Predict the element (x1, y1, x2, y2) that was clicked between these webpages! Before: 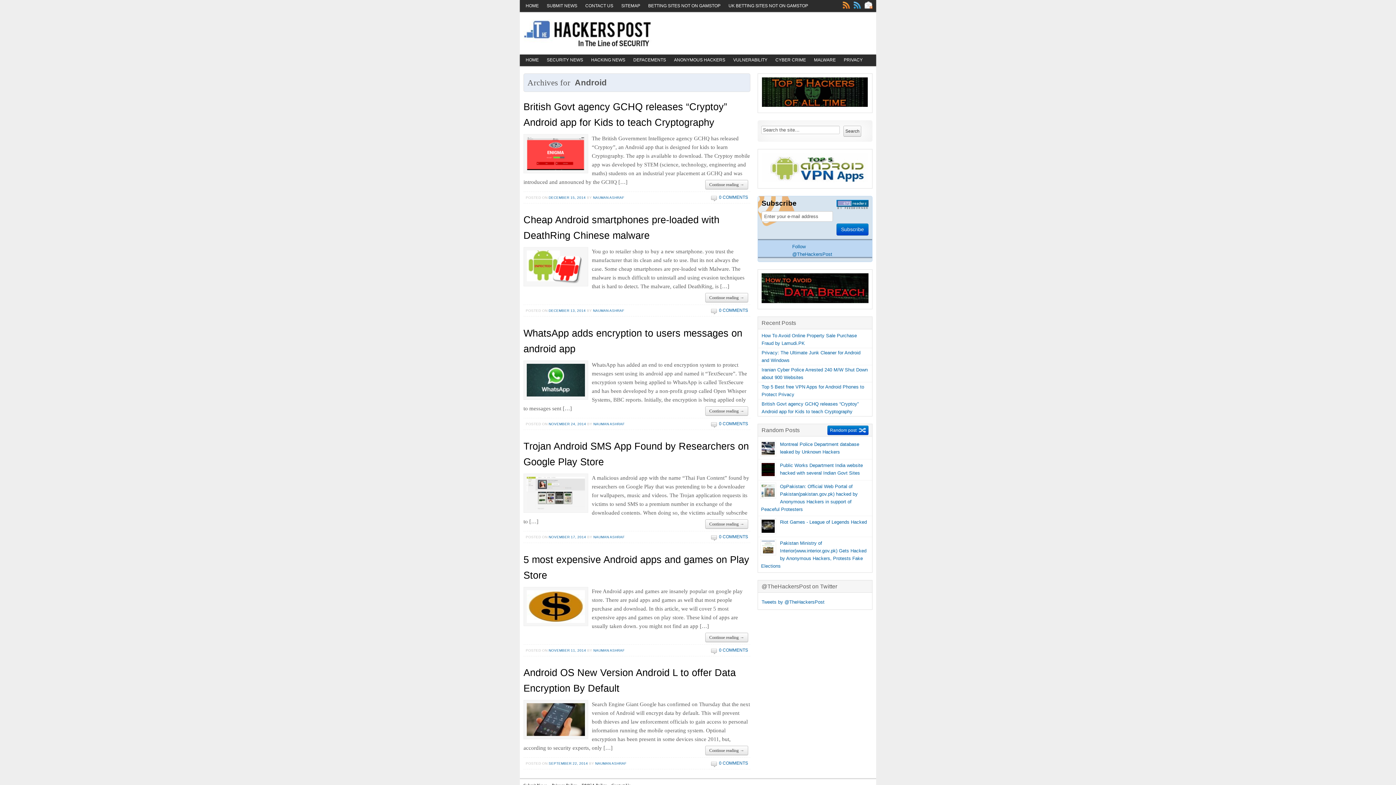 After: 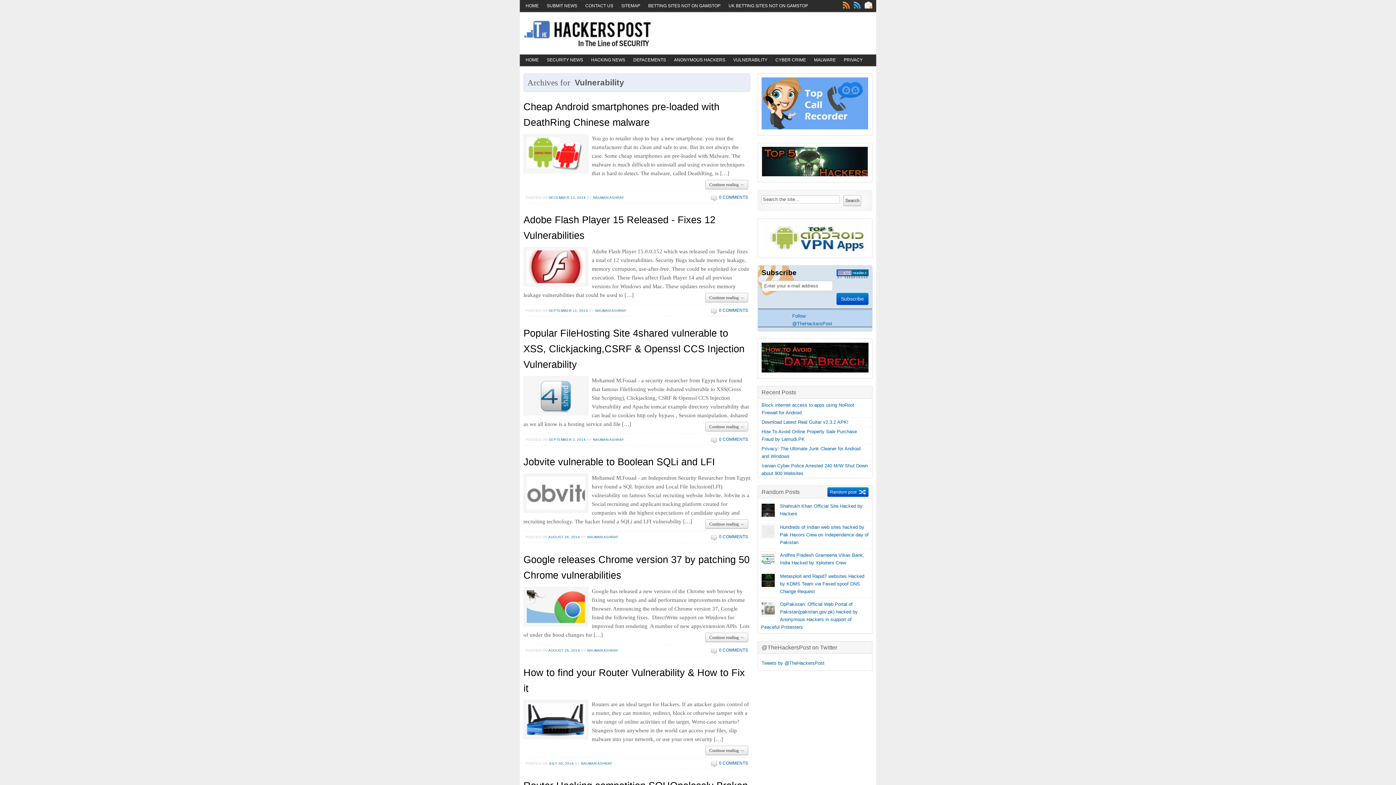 Action: label: VULNERABILITY bbox: (731, 55, 769, 64)